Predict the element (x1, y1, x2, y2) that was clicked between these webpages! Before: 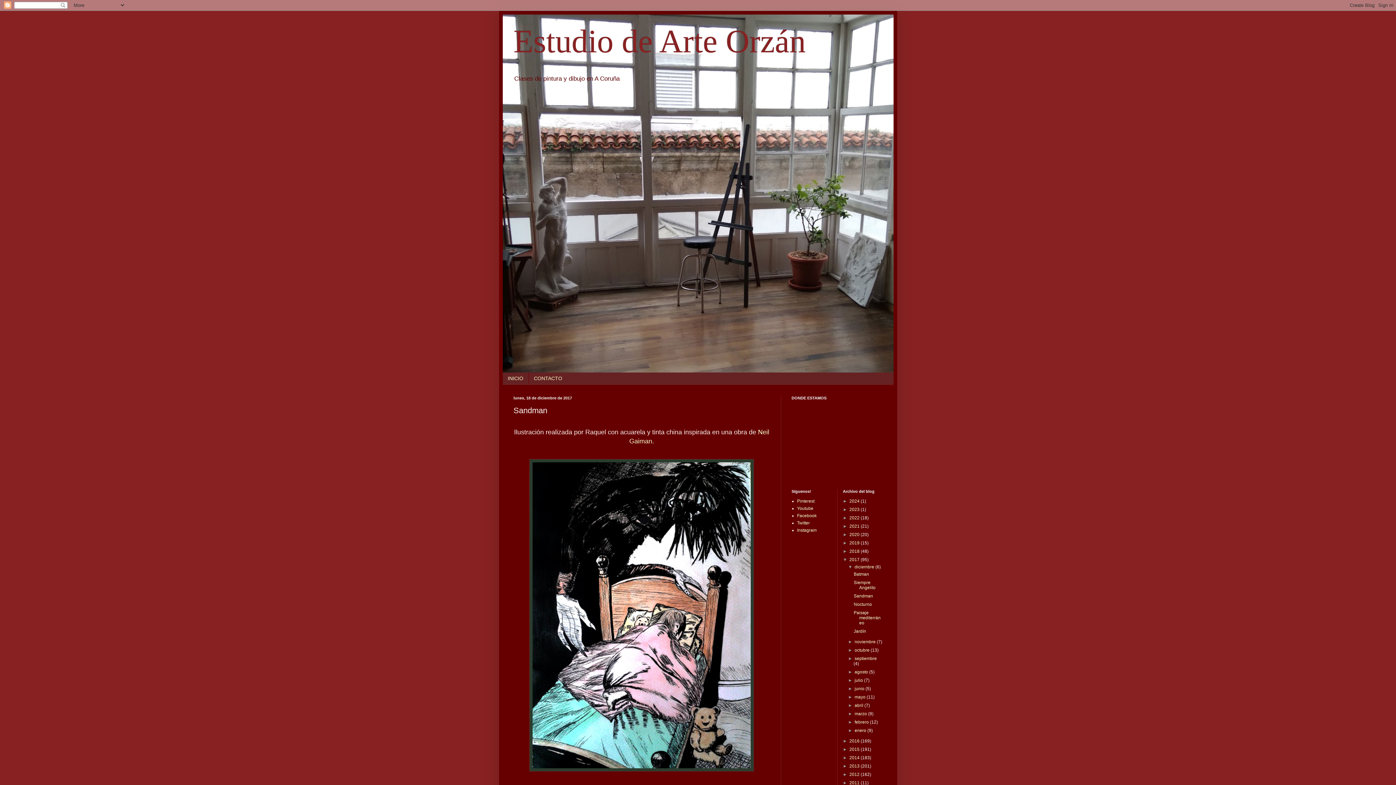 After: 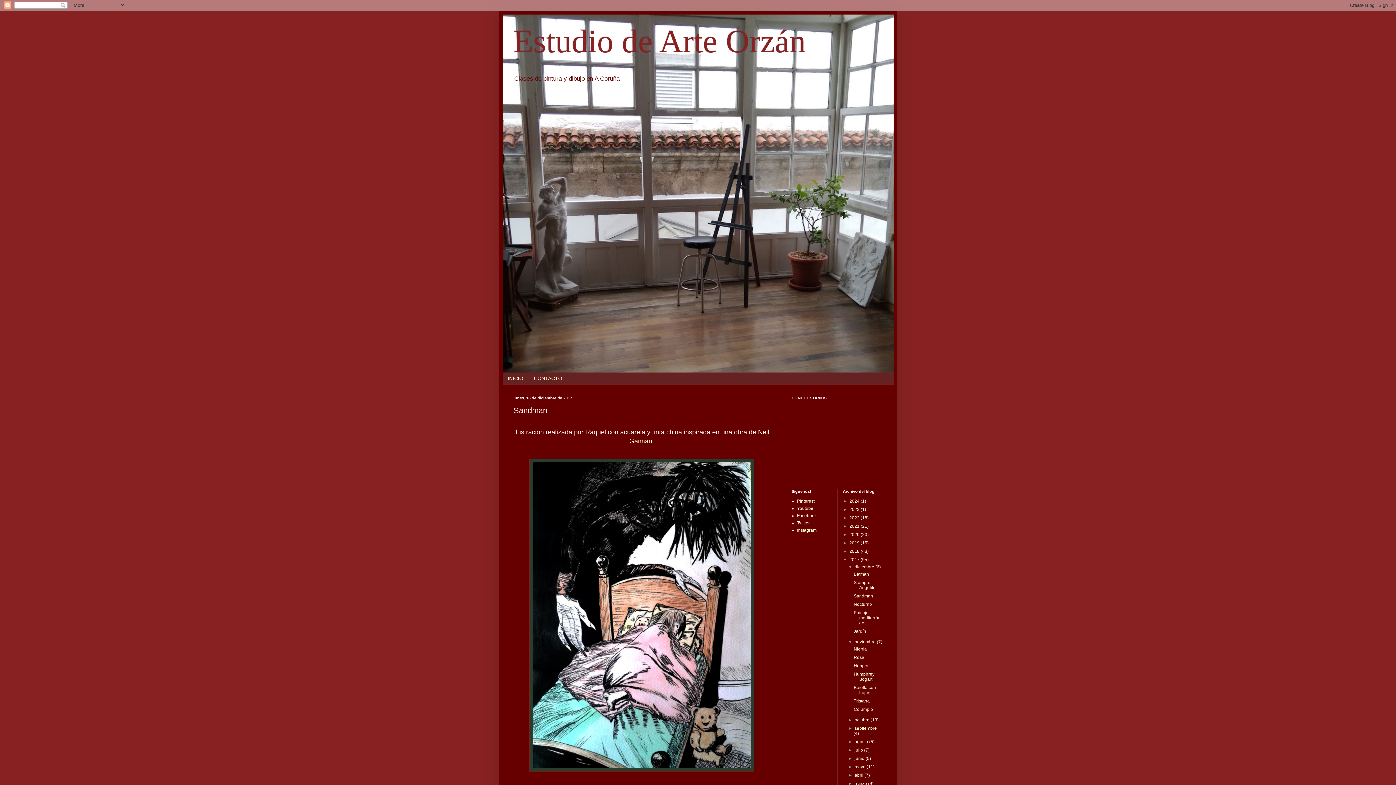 Action: label: ►   bbox: (848, 639, 854, 644)